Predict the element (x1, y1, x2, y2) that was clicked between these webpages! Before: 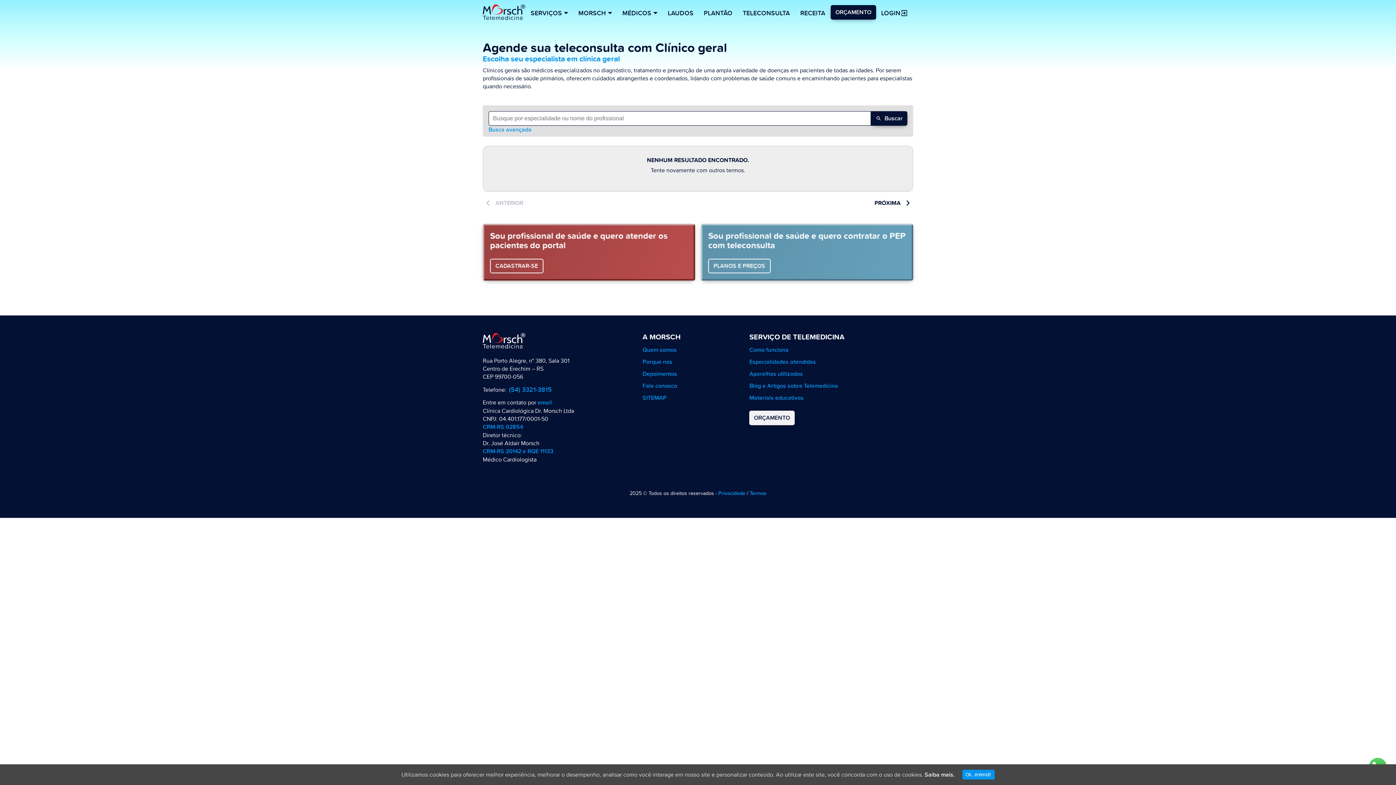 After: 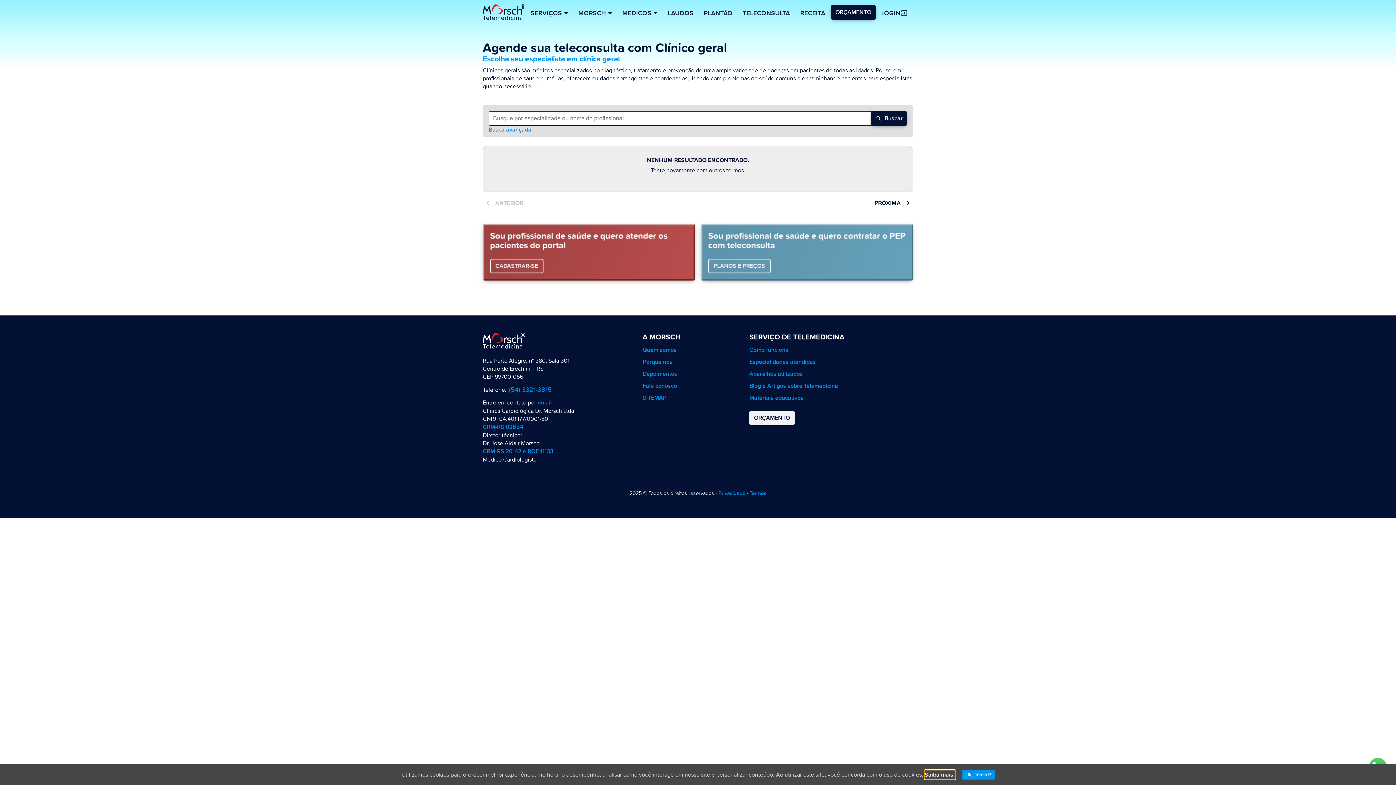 Action: bbox: (924, 770, 955, 779) label: Saiba mais.